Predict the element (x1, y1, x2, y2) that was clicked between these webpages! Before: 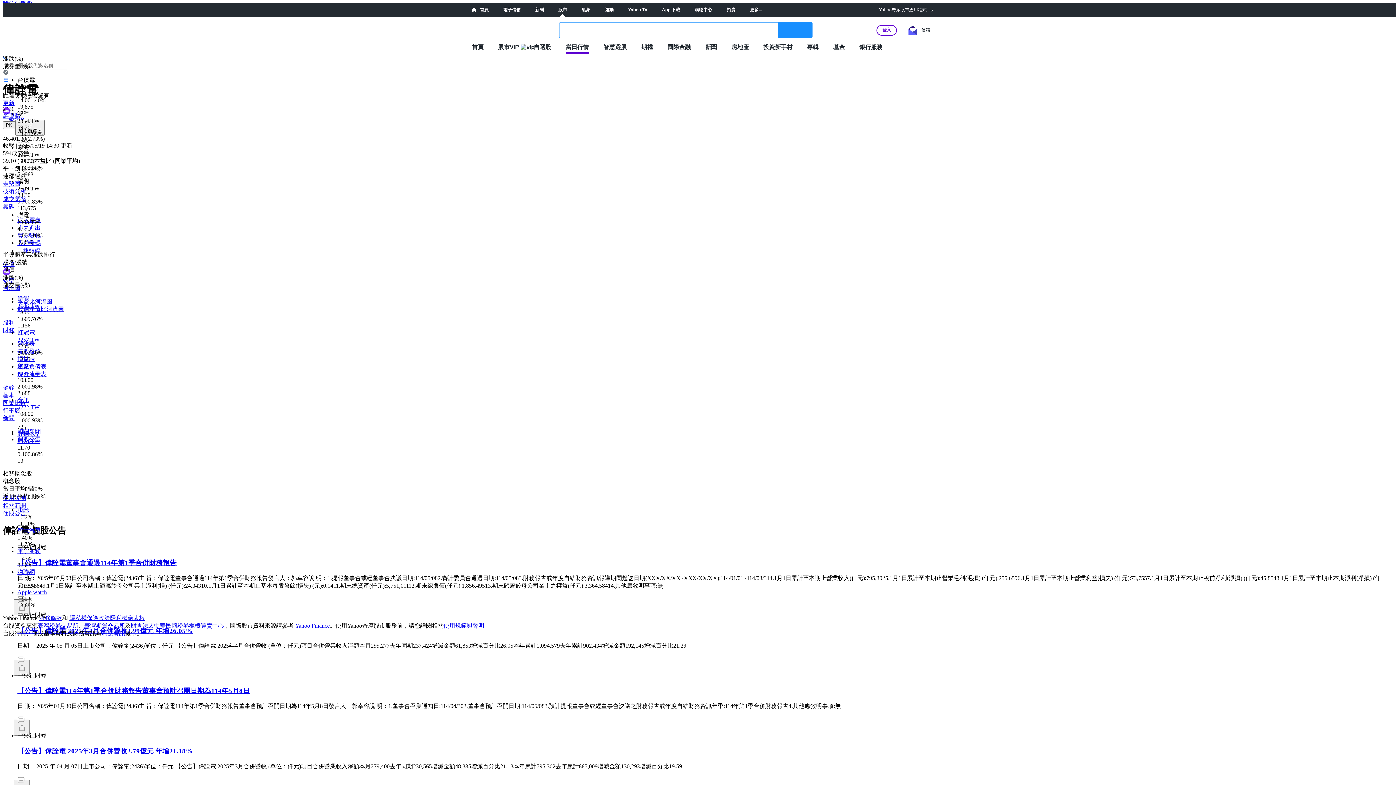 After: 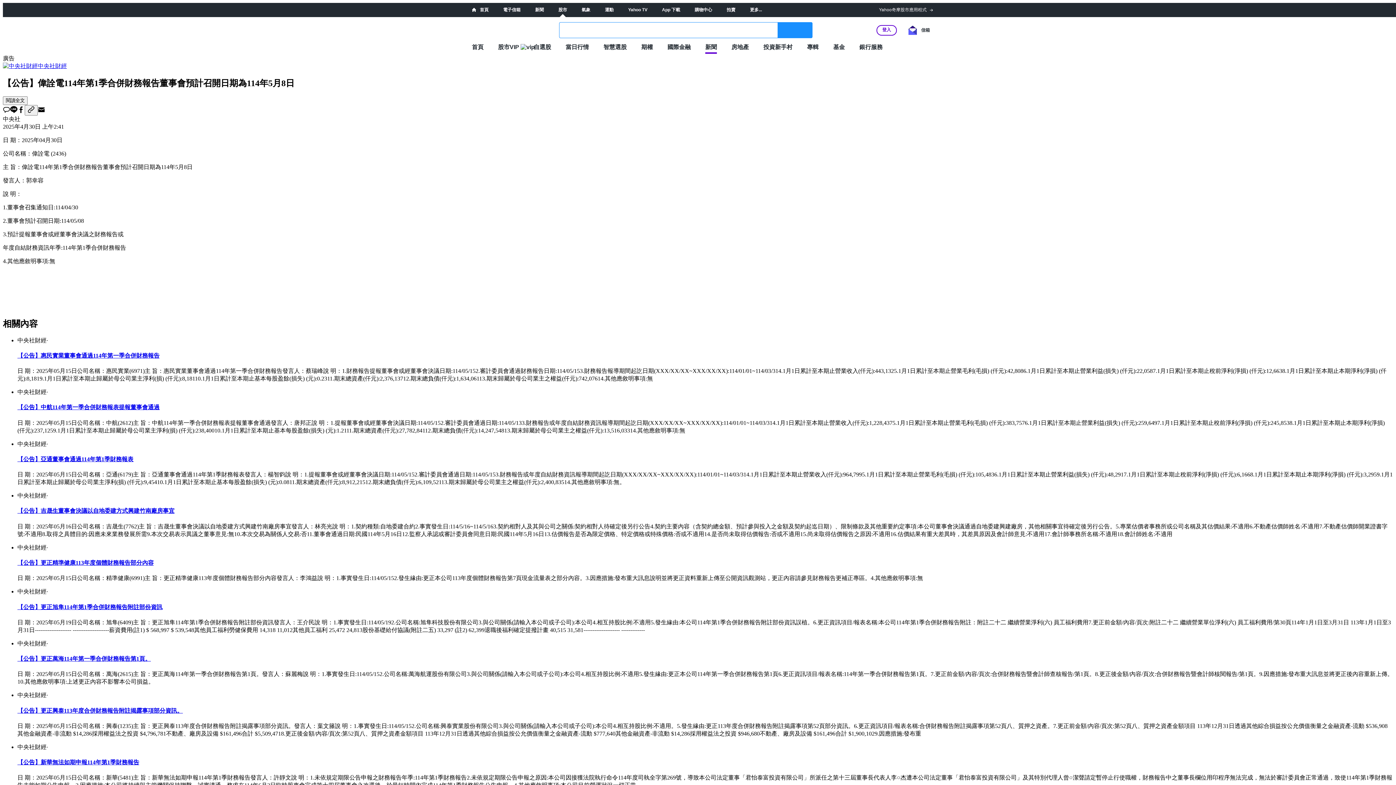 Action: label: 【公告】偉詮電114年第1季合併財務報告董事會預計召開日期為114年5月8日 bbox: (17, 687, 249, 695)